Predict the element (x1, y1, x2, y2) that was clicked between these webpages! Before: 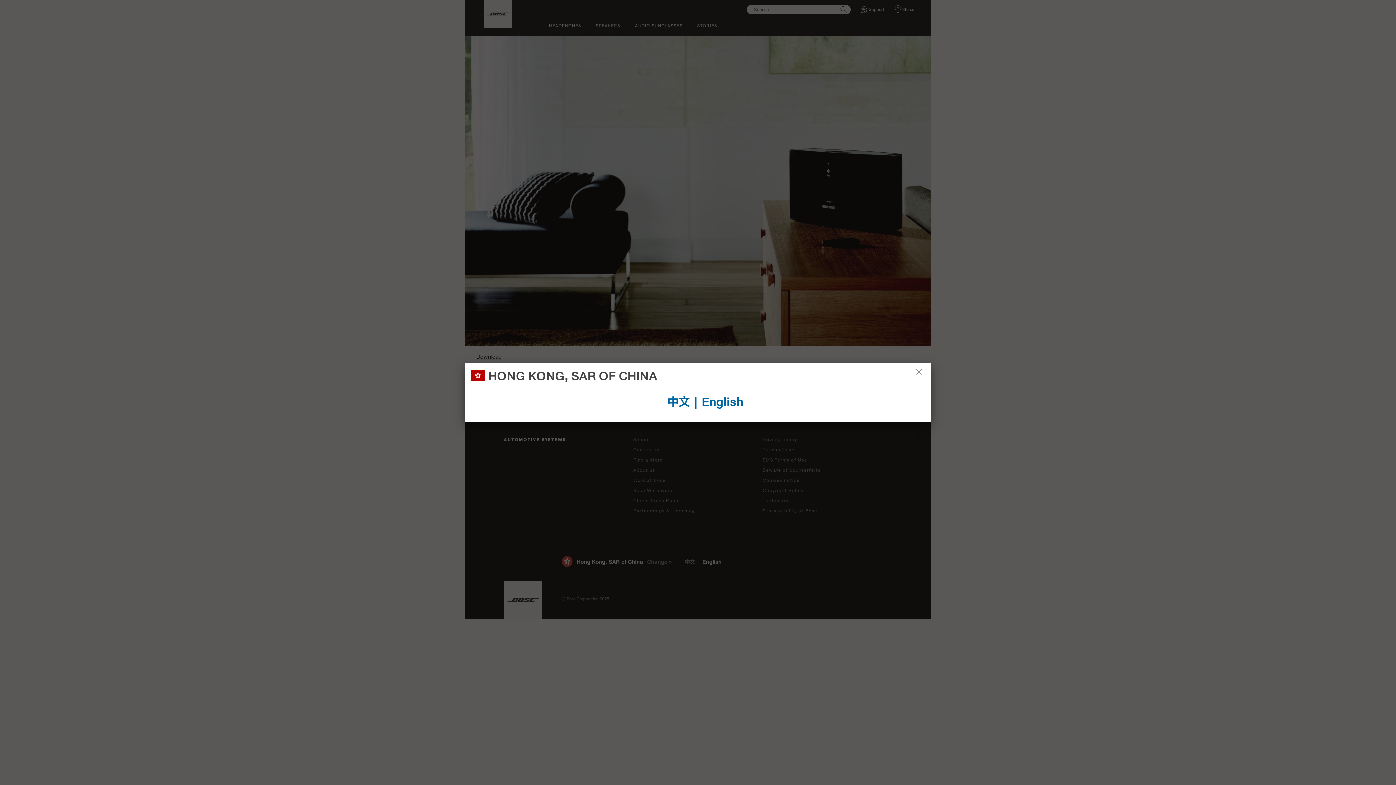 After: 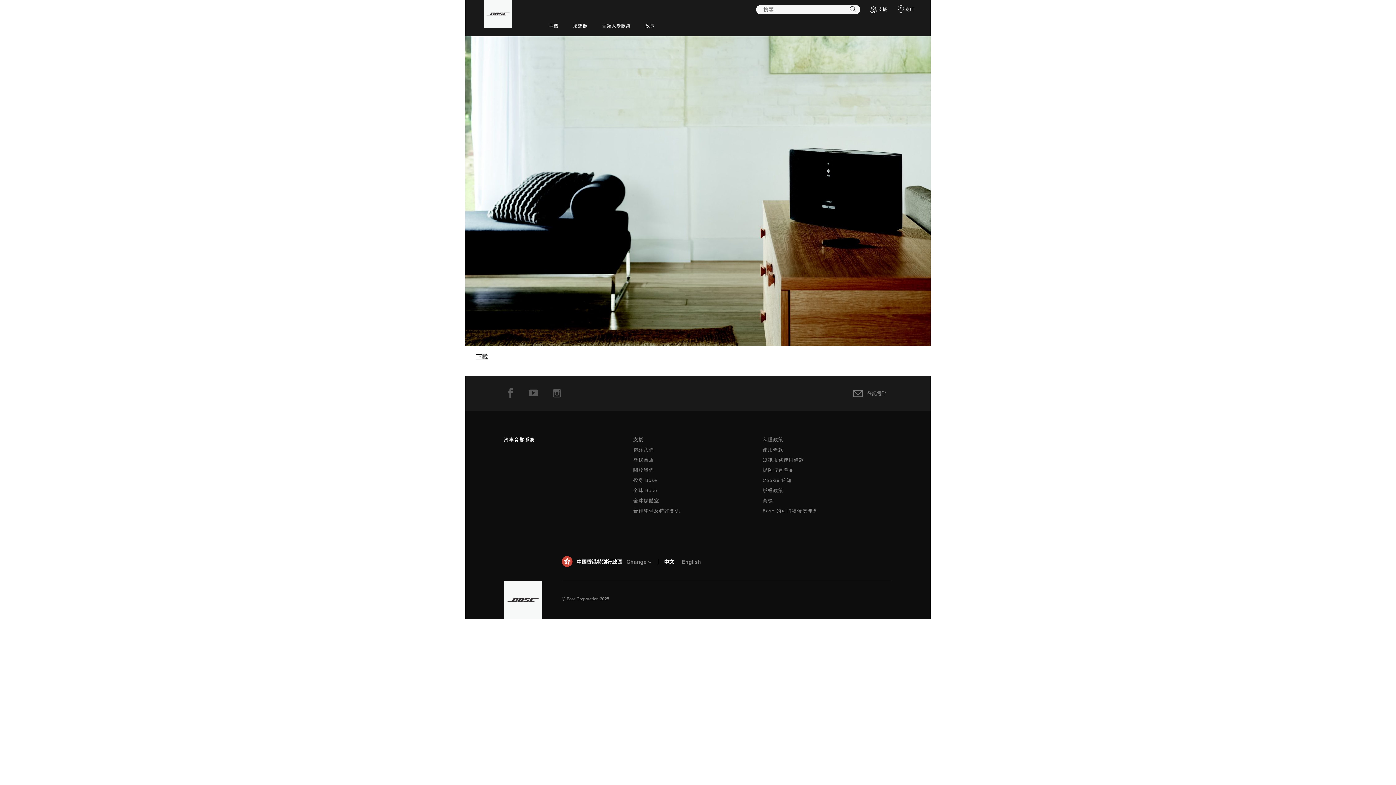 Action: label: 中文  bbox: (667, 396, 693, 407)